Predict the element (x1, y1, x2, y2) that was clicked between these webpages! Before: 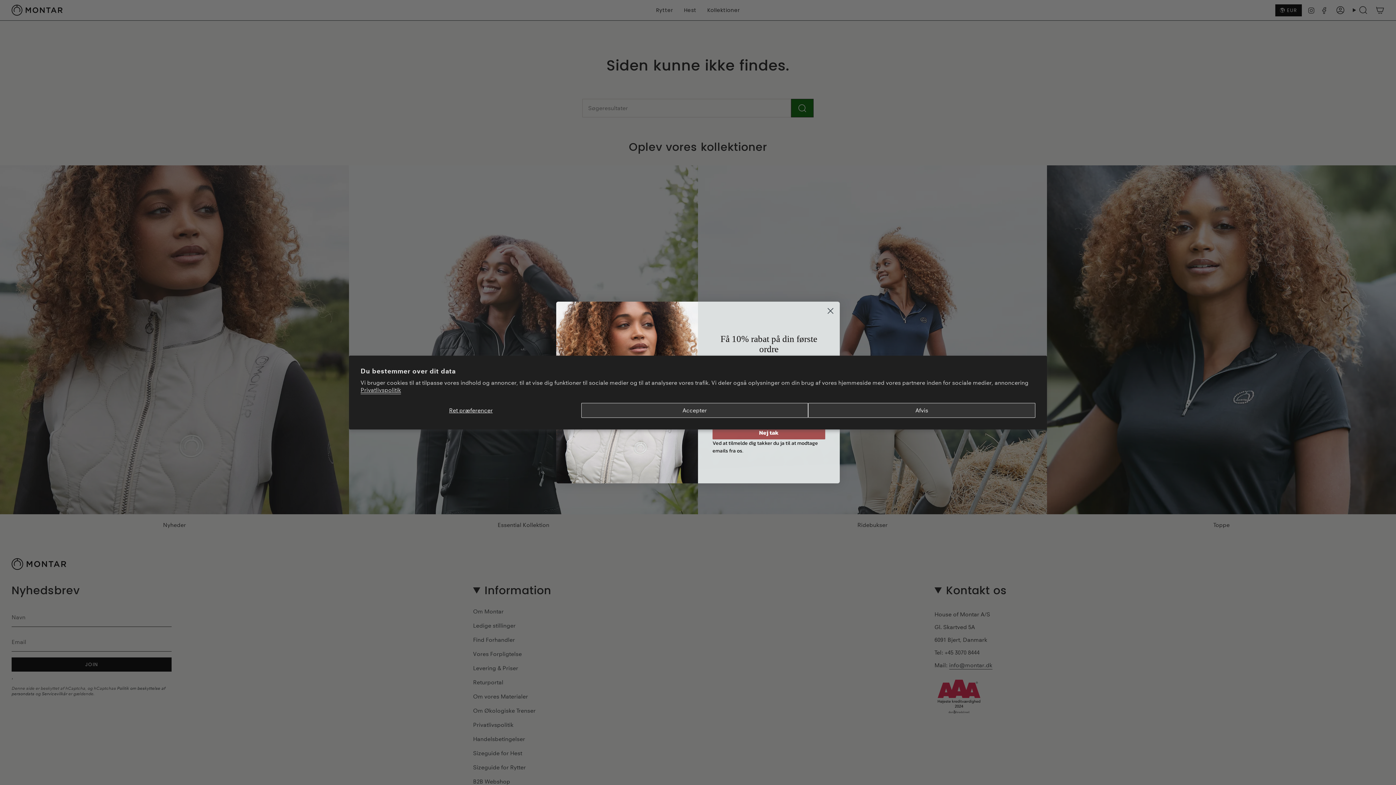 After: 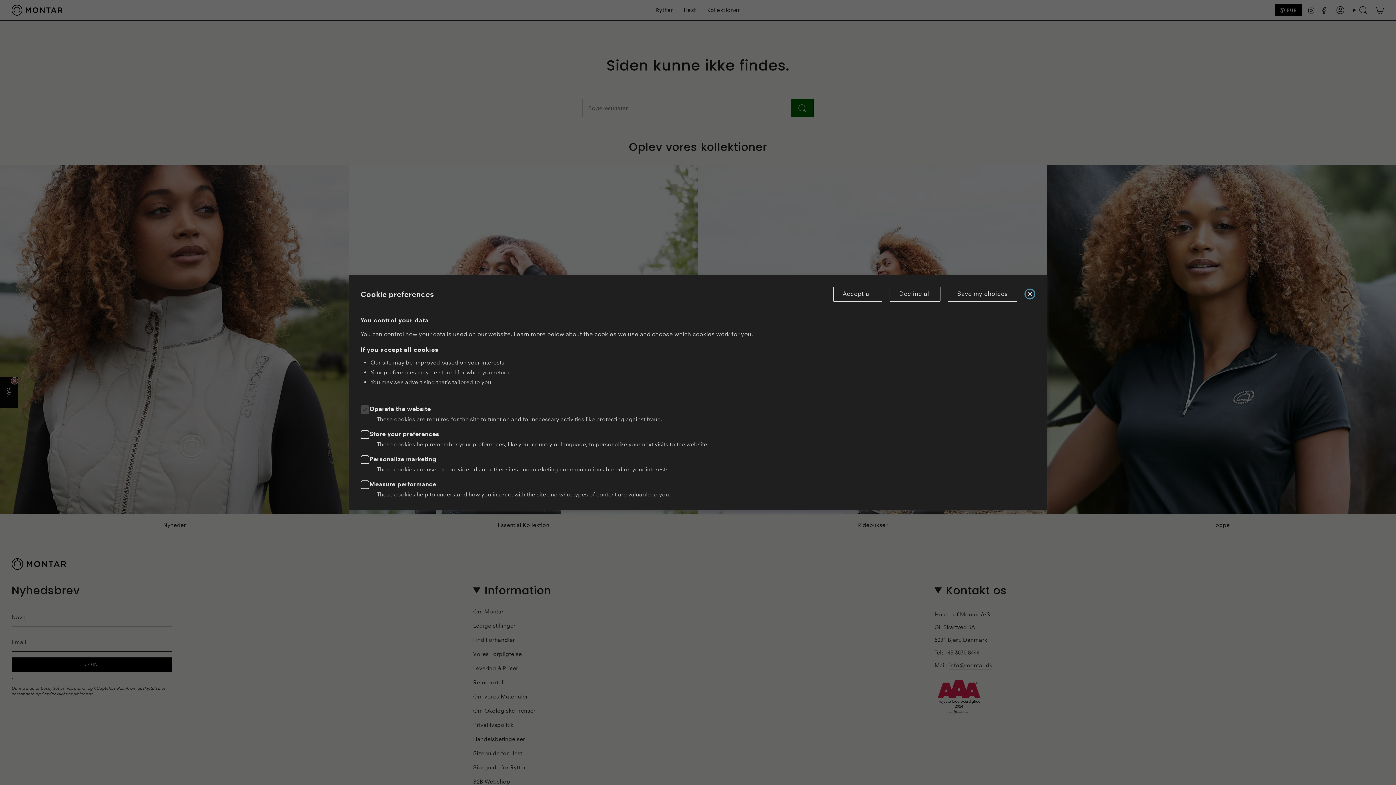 Action: bbox: (360, 403, 581, 417) label: Ret præferencer